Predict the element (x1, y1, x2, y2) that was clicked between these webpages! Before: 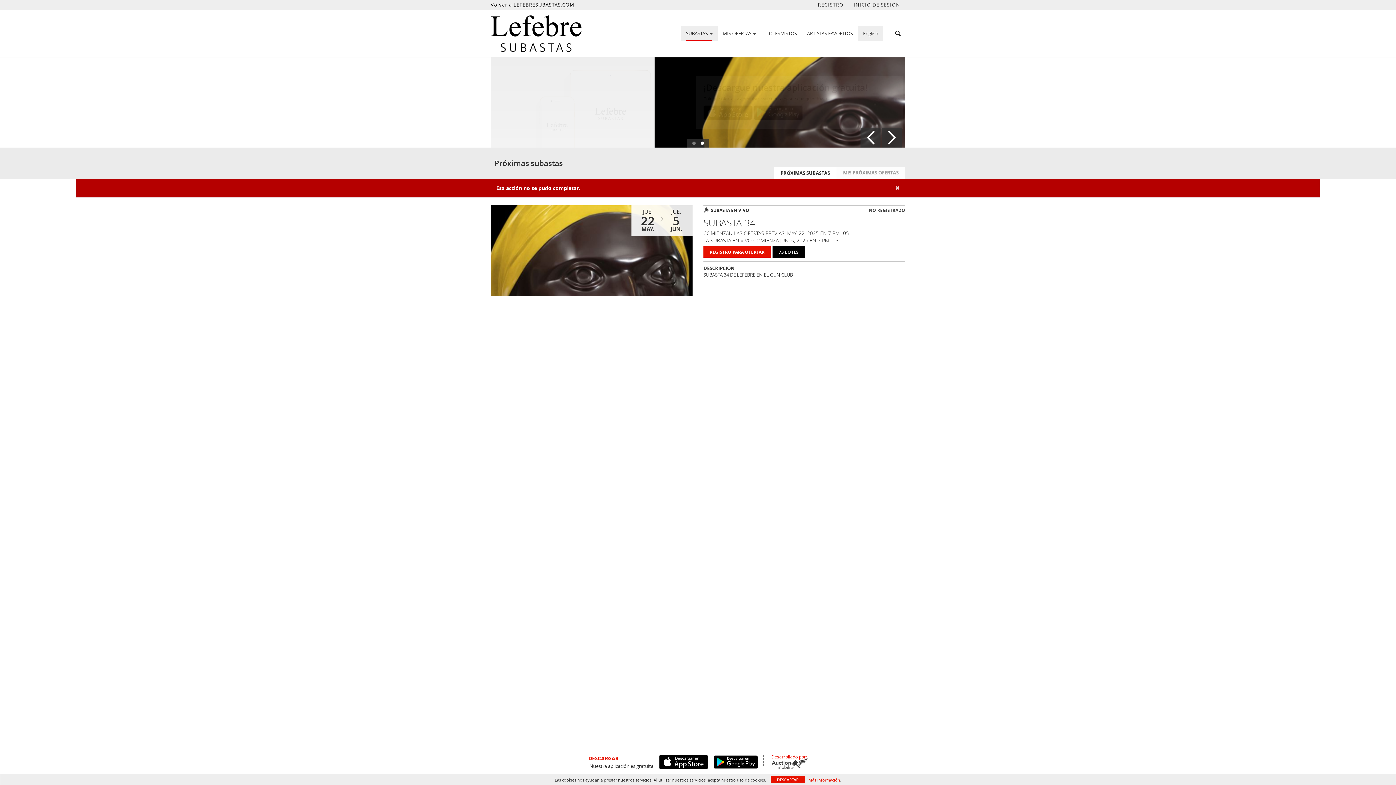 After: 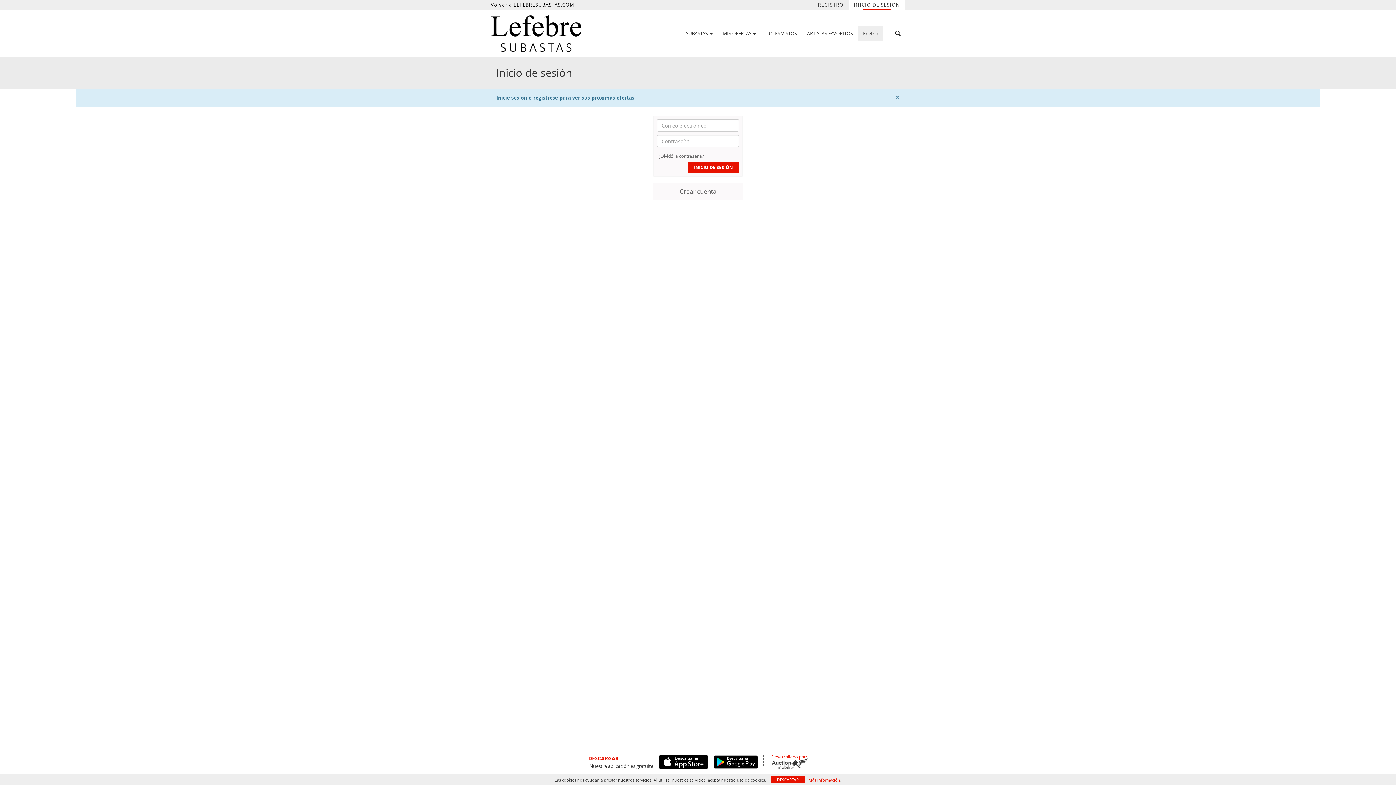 Action: label: MIS PRÓXIMAS OFERTAS bbox: (836, 167, 905, 179)